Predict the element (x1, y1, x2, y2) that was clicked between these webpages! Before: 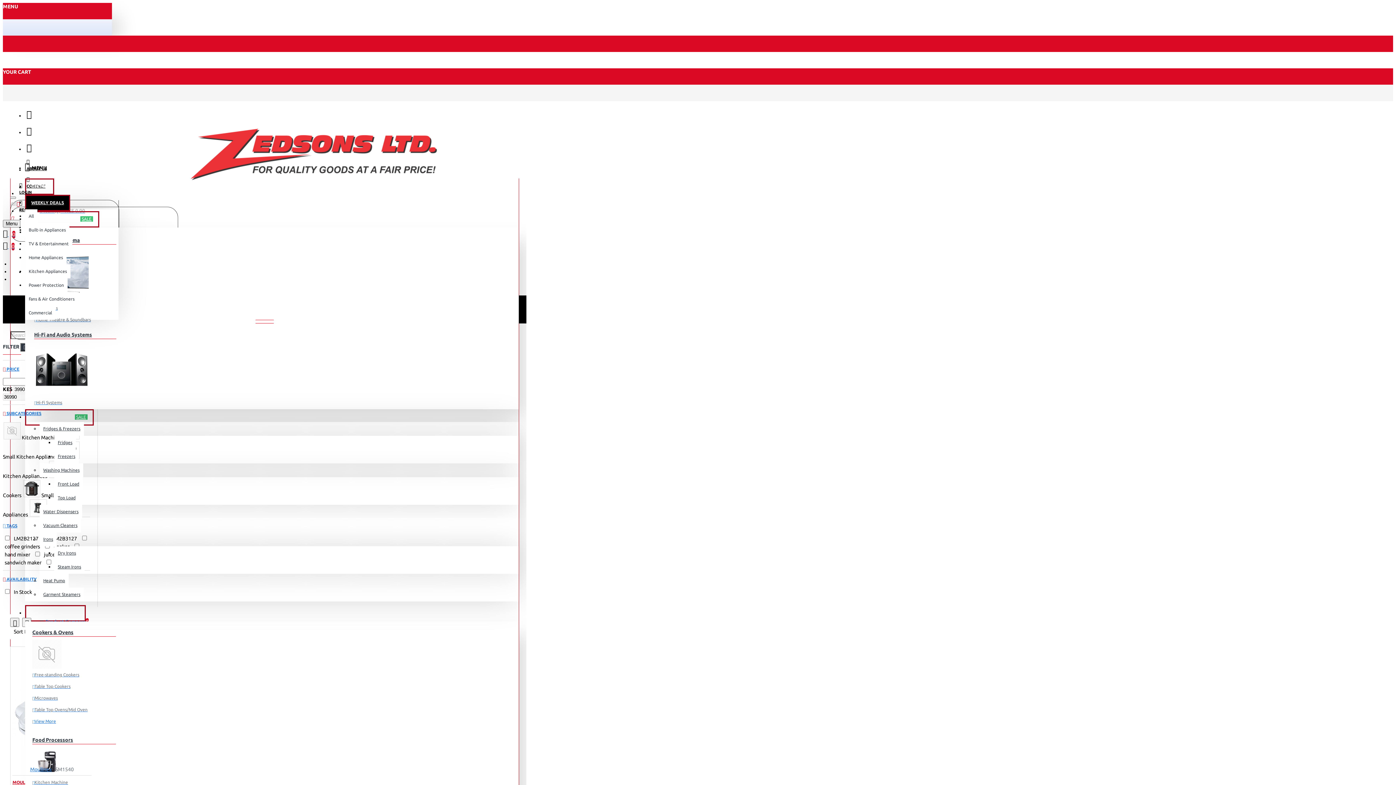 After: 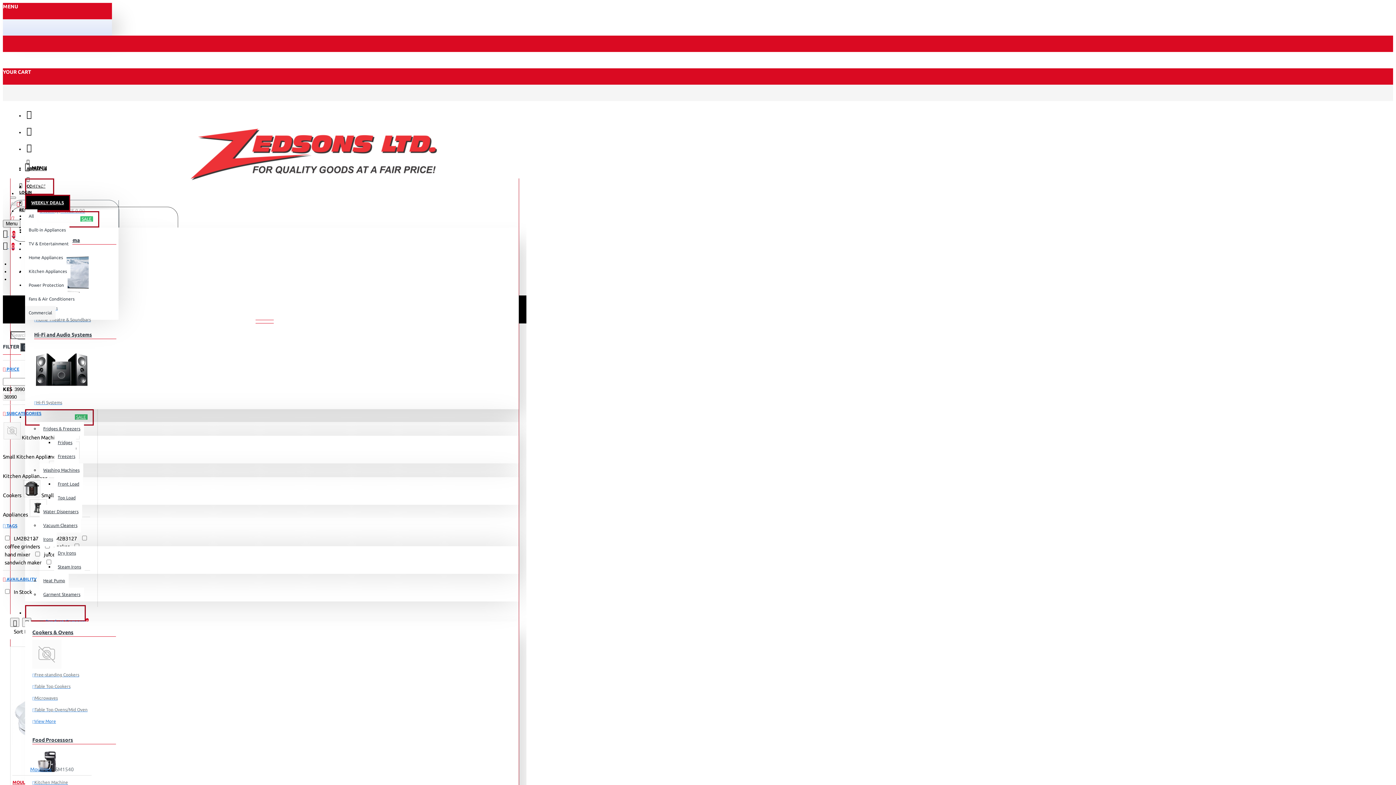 Action: label: Commercial bbox: (25, 306, 55, 320)